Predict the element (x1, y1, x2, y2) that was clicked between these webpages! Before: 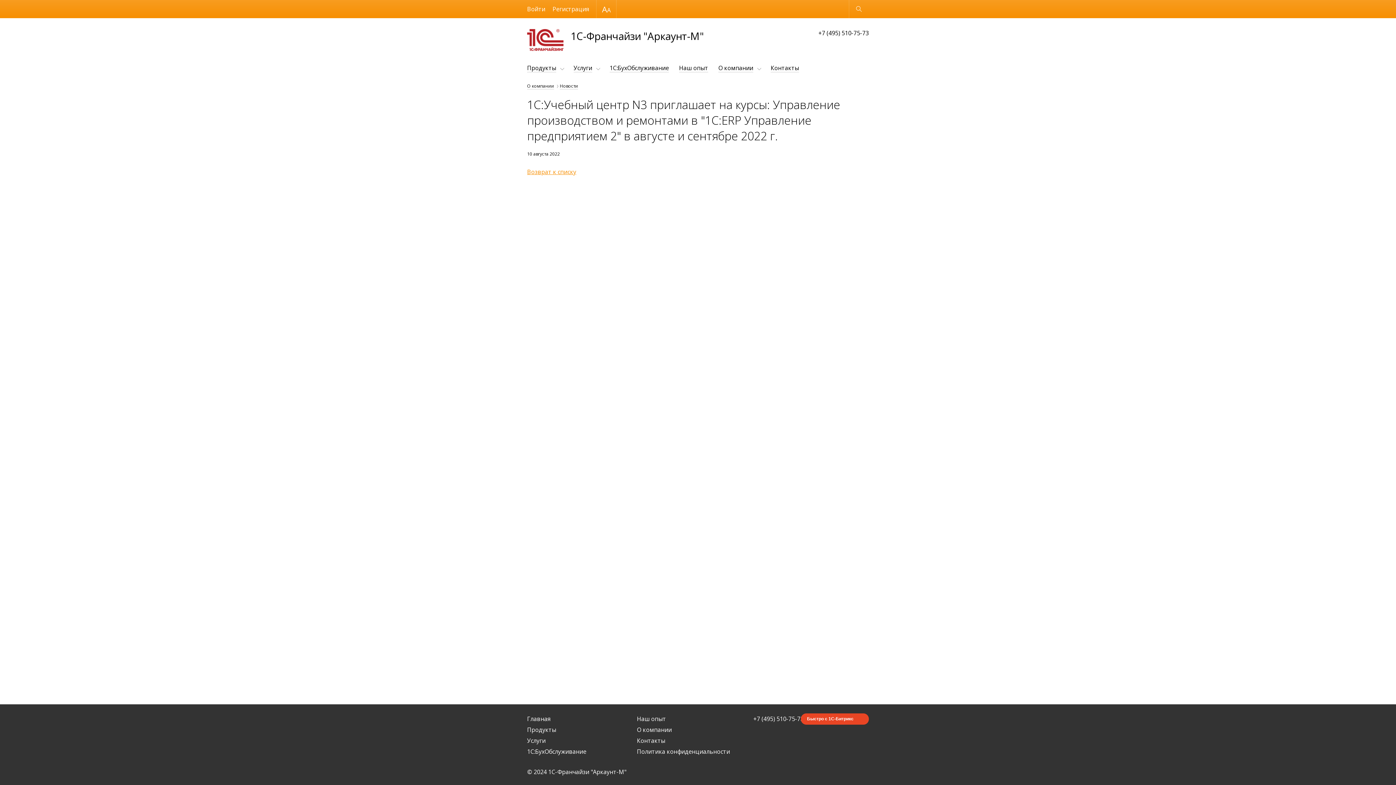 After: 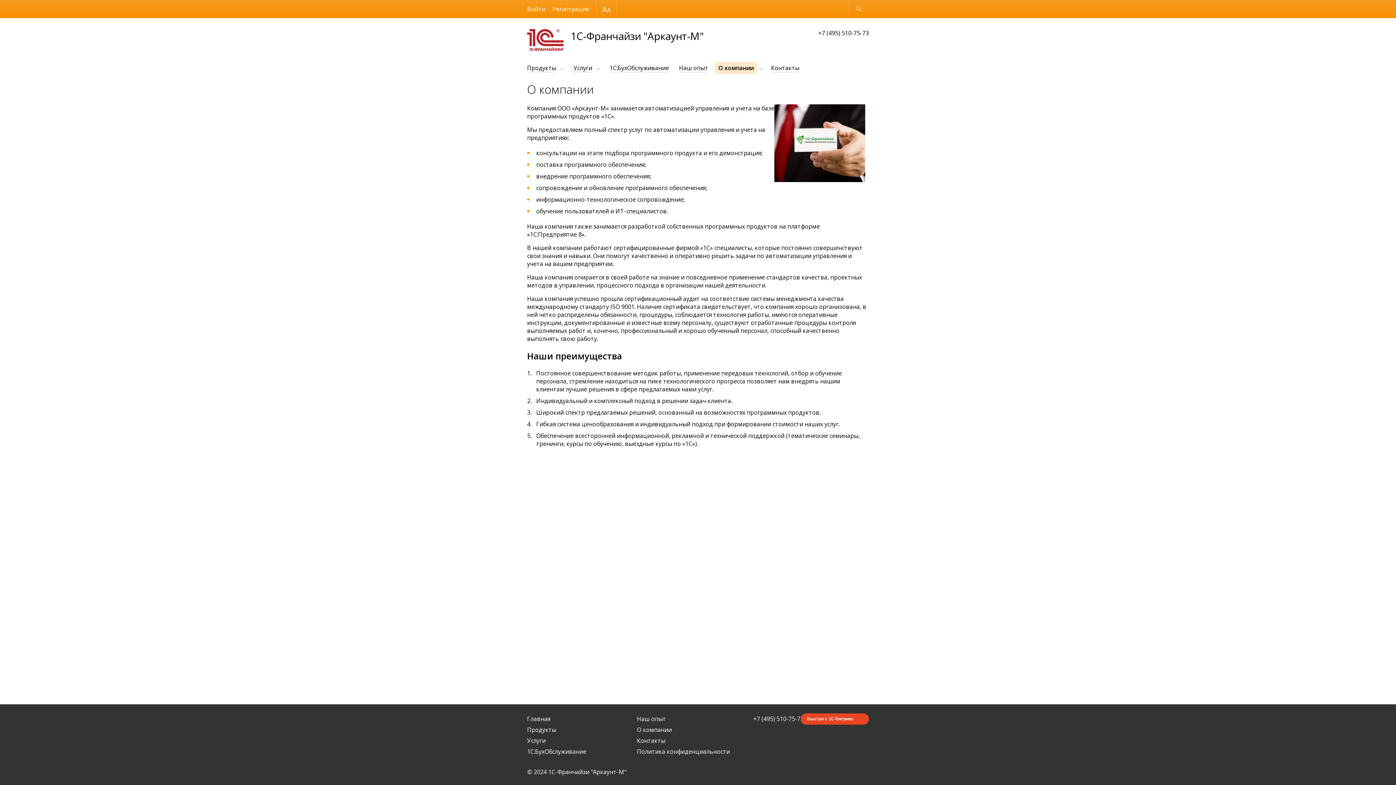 Action: bbox: (637, 726, 672, 734) label: О компании